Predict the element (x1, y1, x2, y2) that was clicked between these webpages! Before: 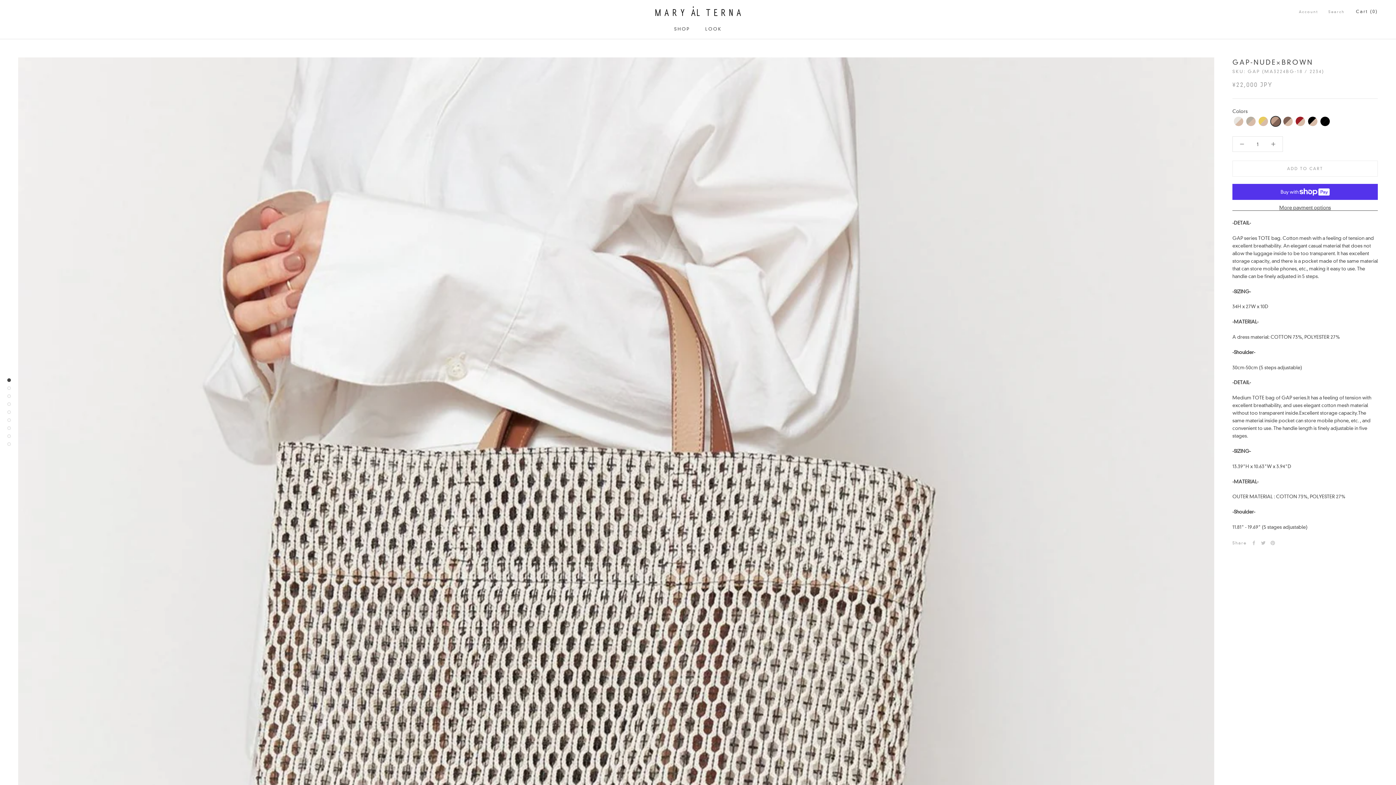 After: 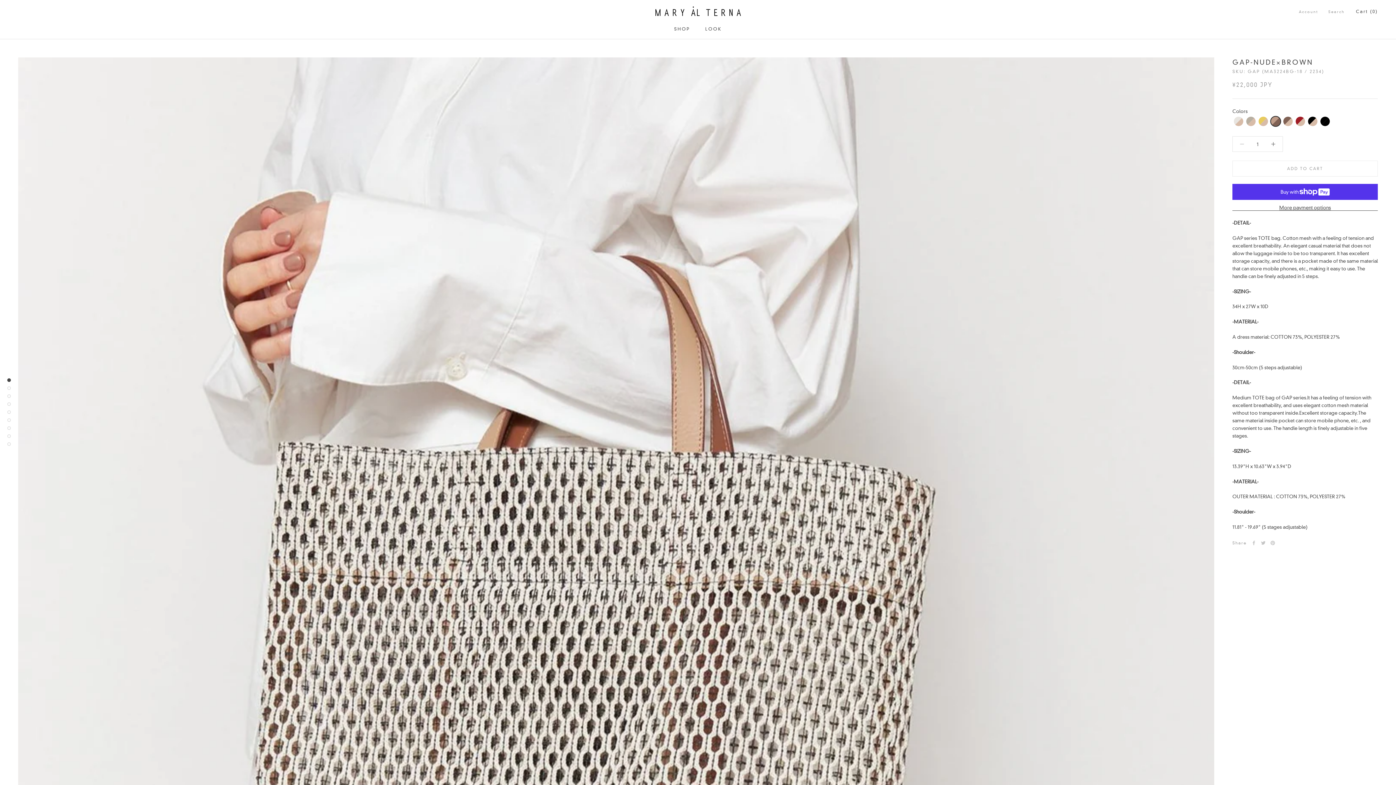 Action: bbox: (1233, 136, 1251, 151)